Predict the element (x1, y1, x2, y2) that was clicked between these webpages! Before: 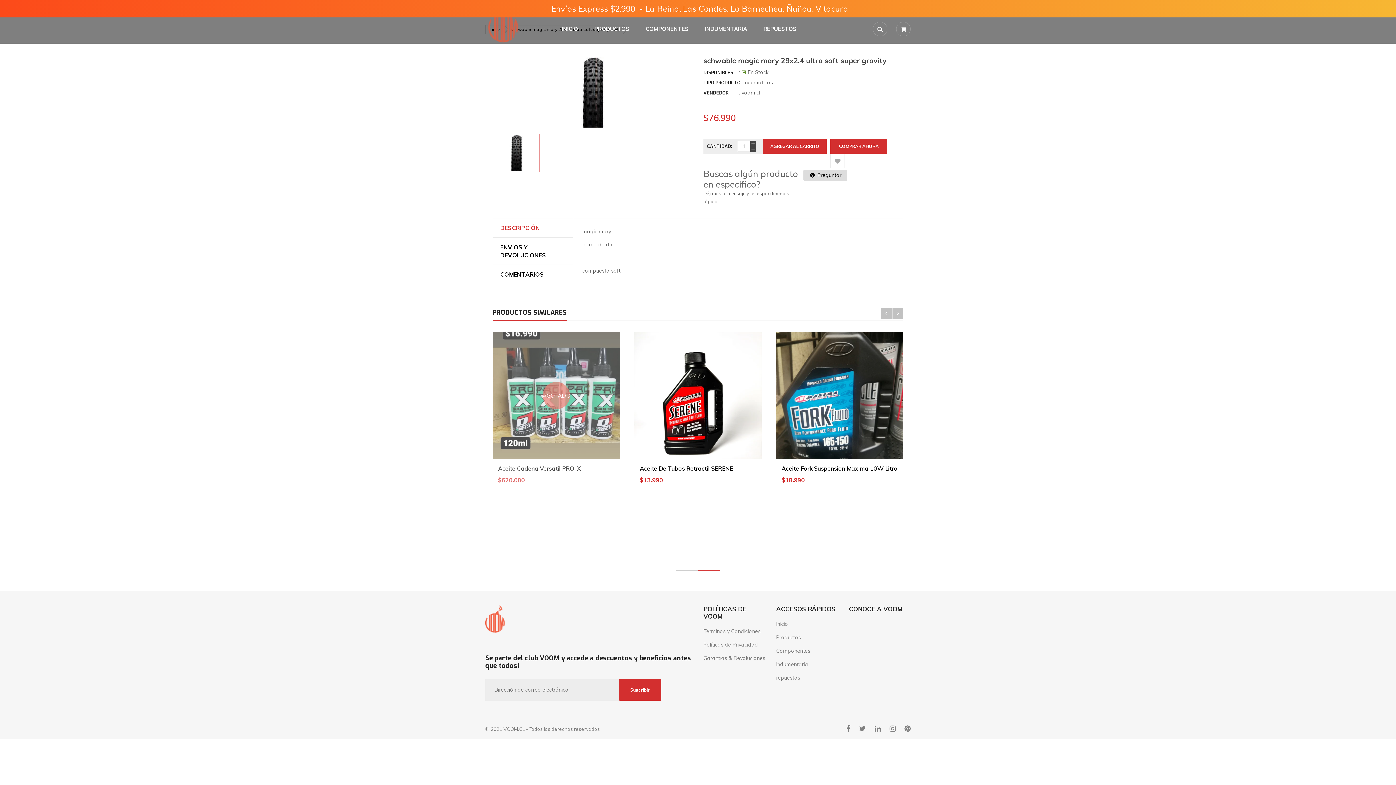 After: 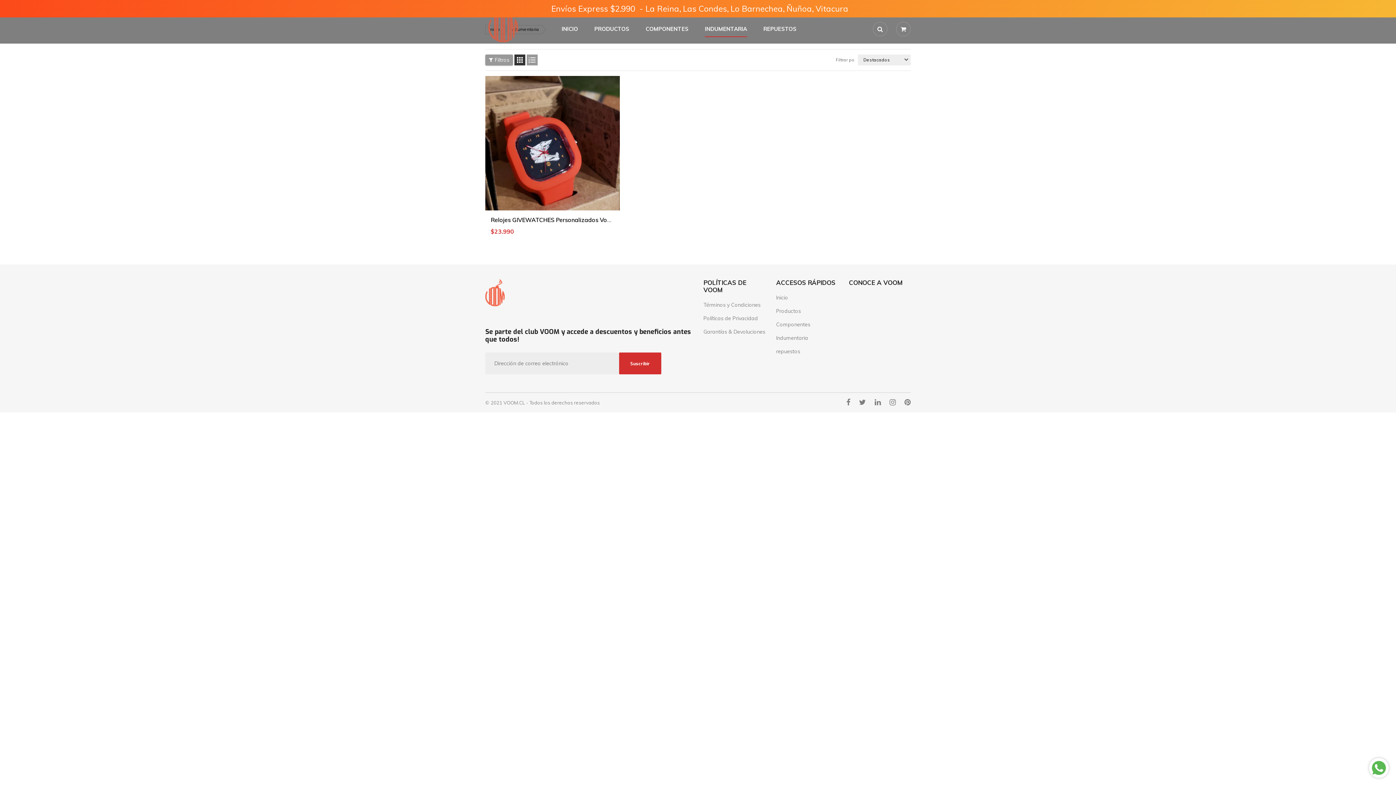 Action: bbox: (705, 25, 747, 33) label: INDUMENTARIA